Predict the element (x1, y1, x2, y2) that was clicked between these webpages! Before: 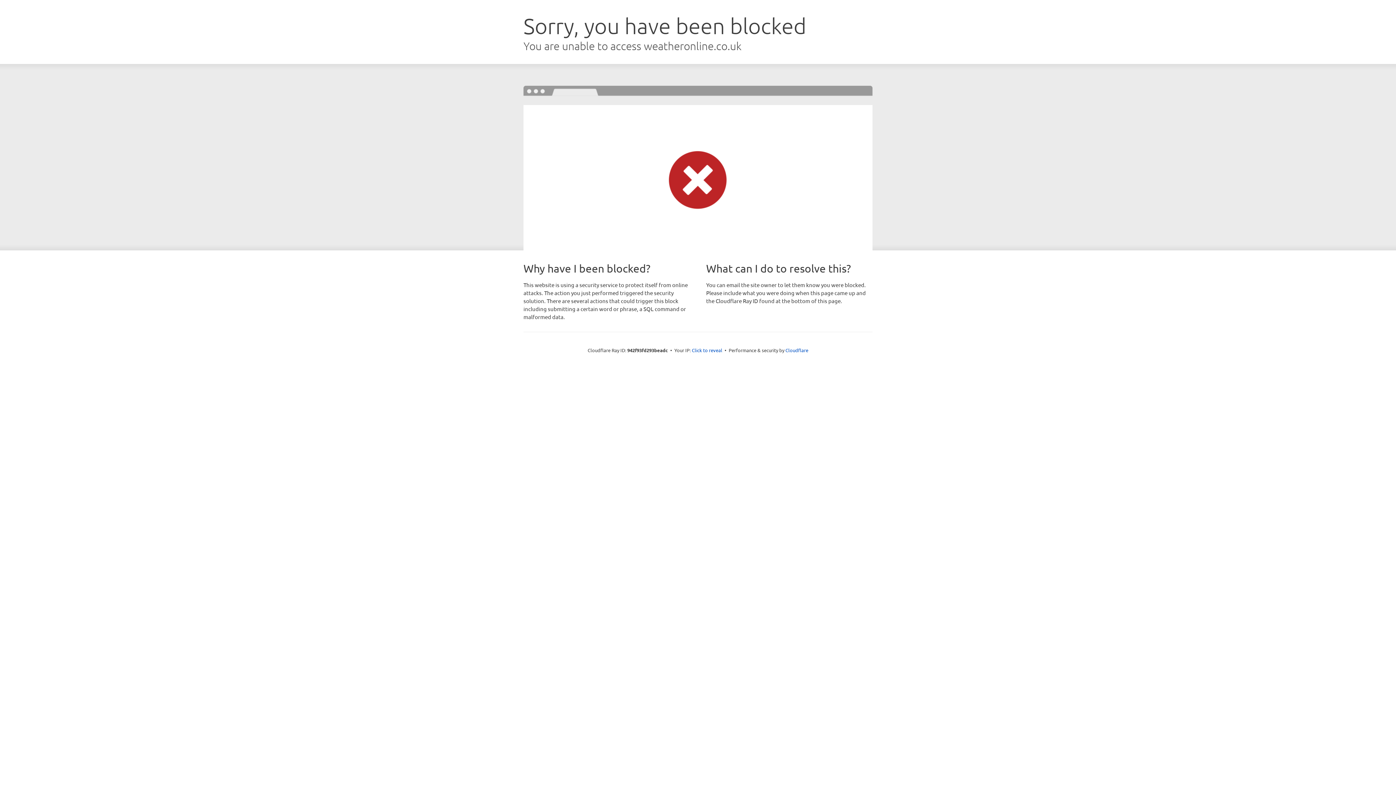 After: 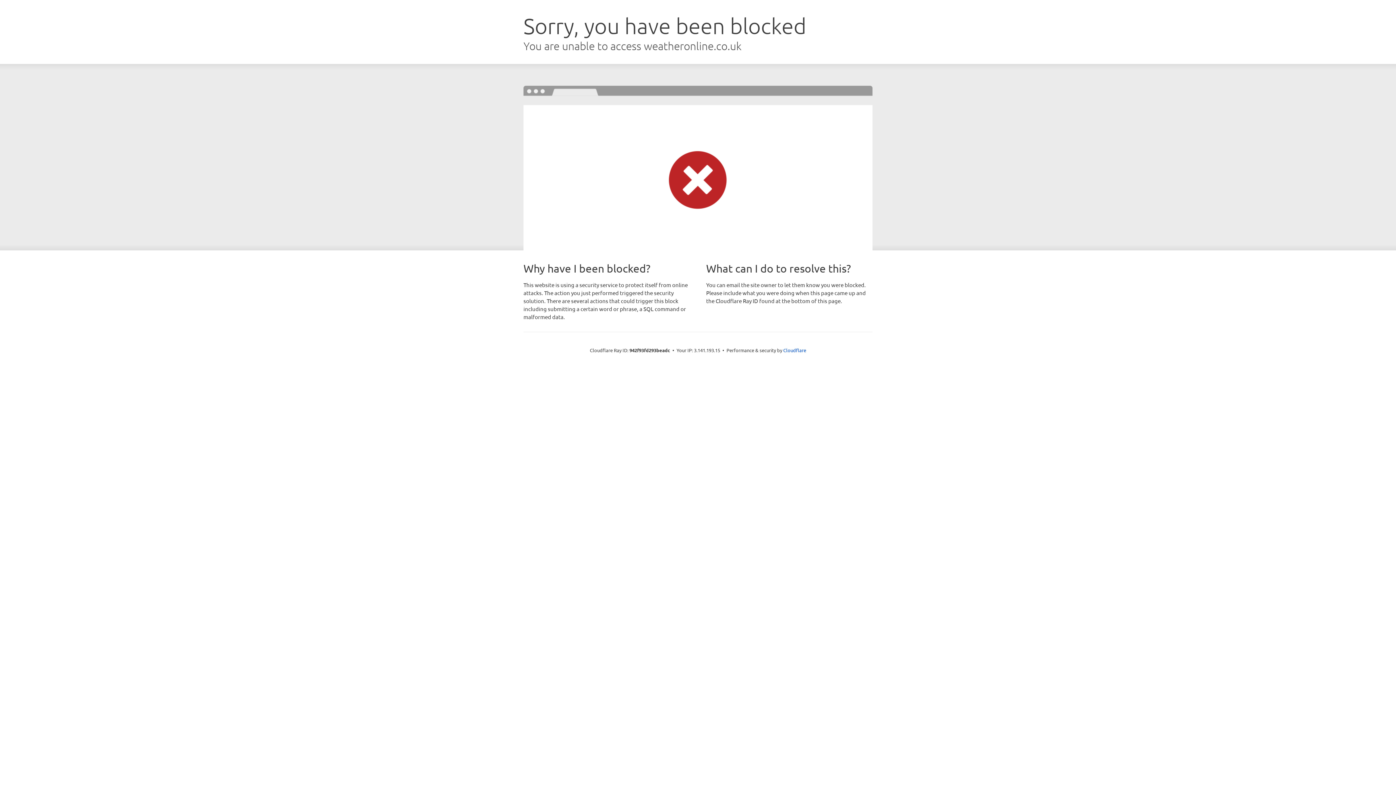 Action: bbox: (692, 346, 722, 353) label: Click to reveal